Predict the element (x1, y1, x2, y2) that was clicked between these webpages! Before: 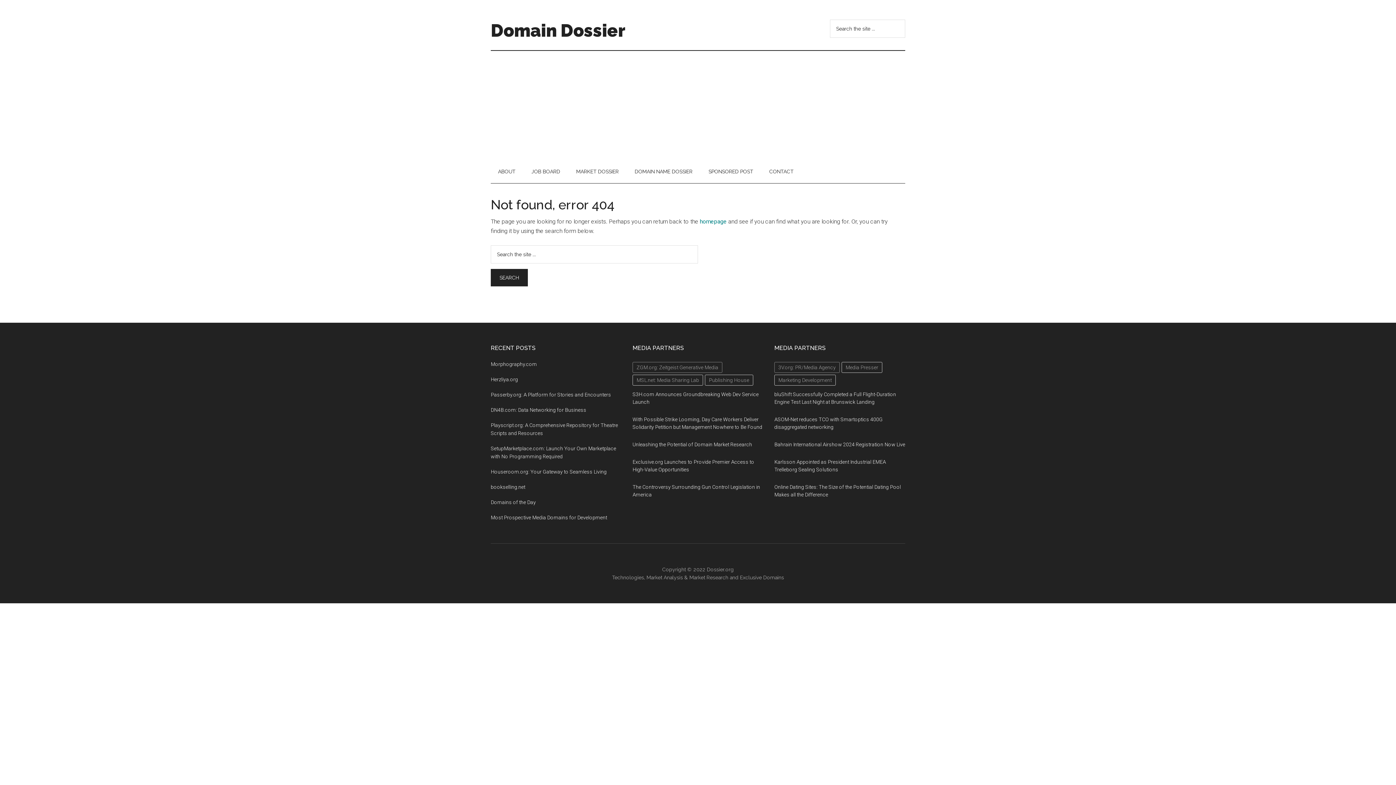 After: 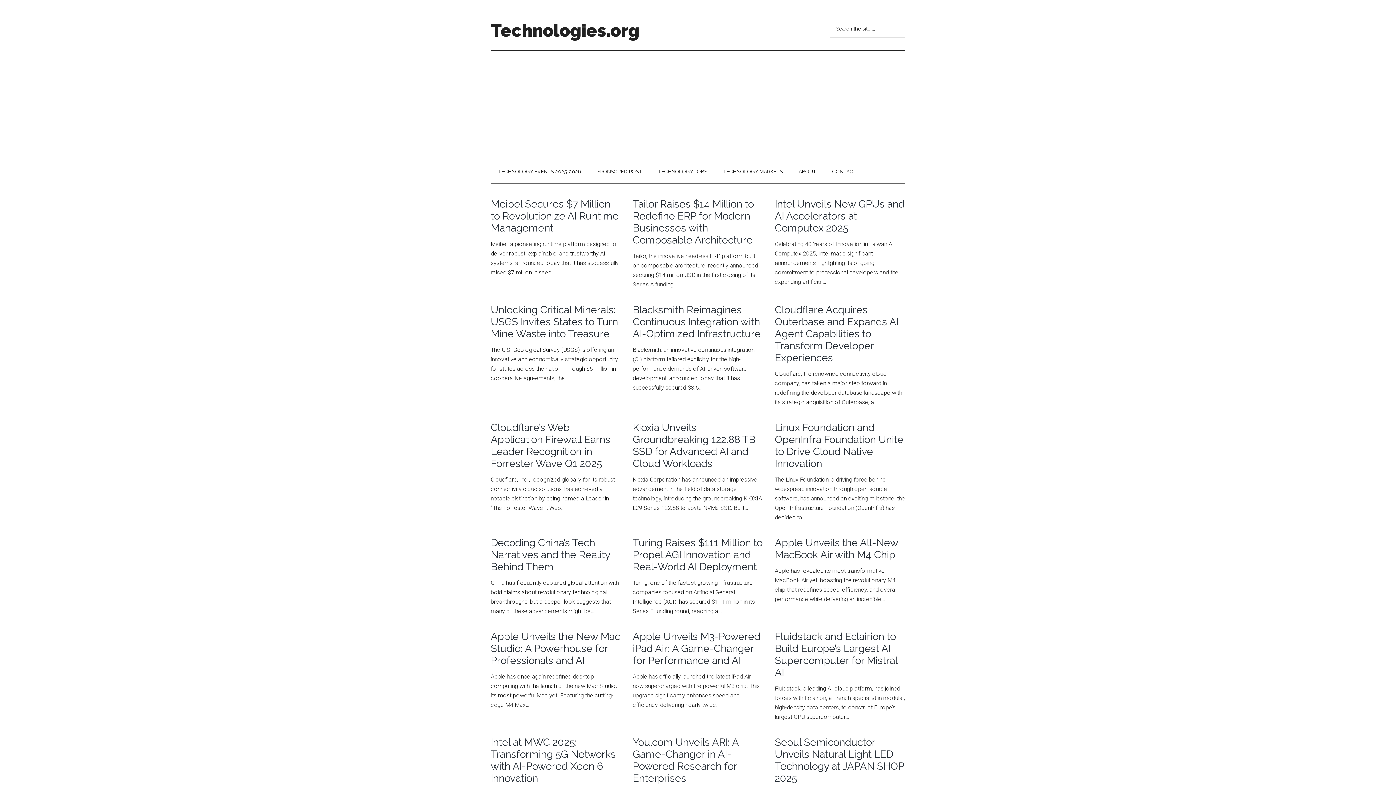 Action: bbox: (612, 574, 644, 580) label: Technologies